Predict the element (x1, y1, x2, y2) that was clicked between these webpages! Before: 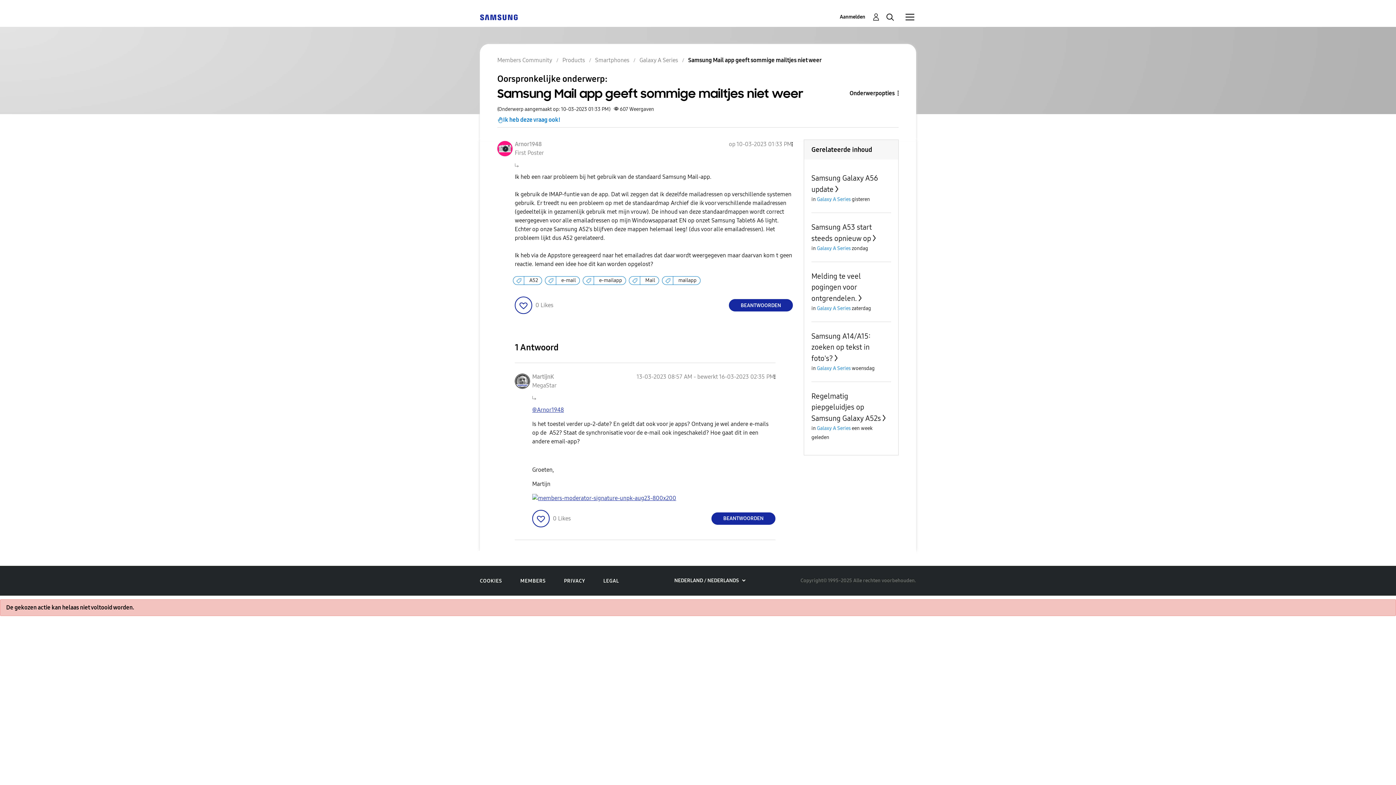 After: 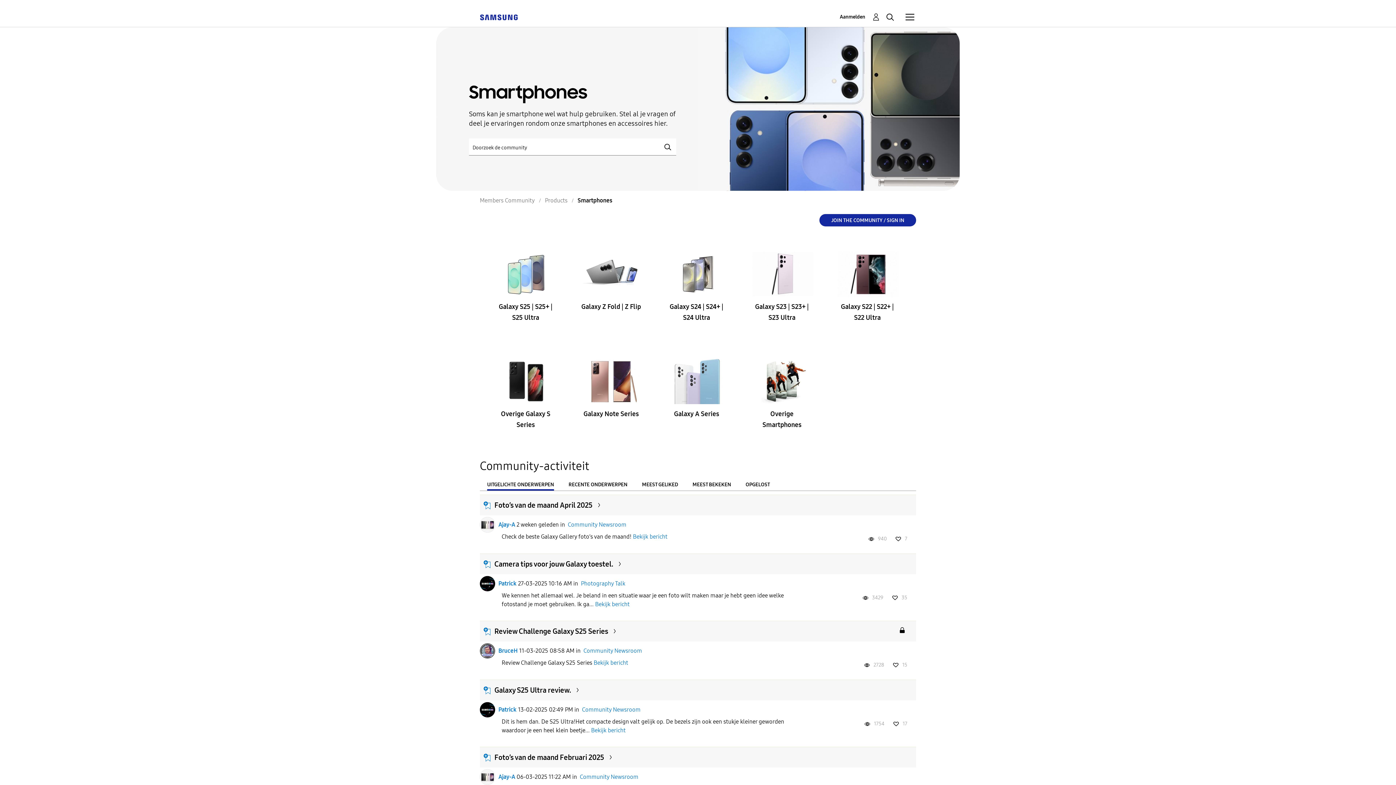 Action: bbox: (595, 56, 629, 63) label: Smartphones